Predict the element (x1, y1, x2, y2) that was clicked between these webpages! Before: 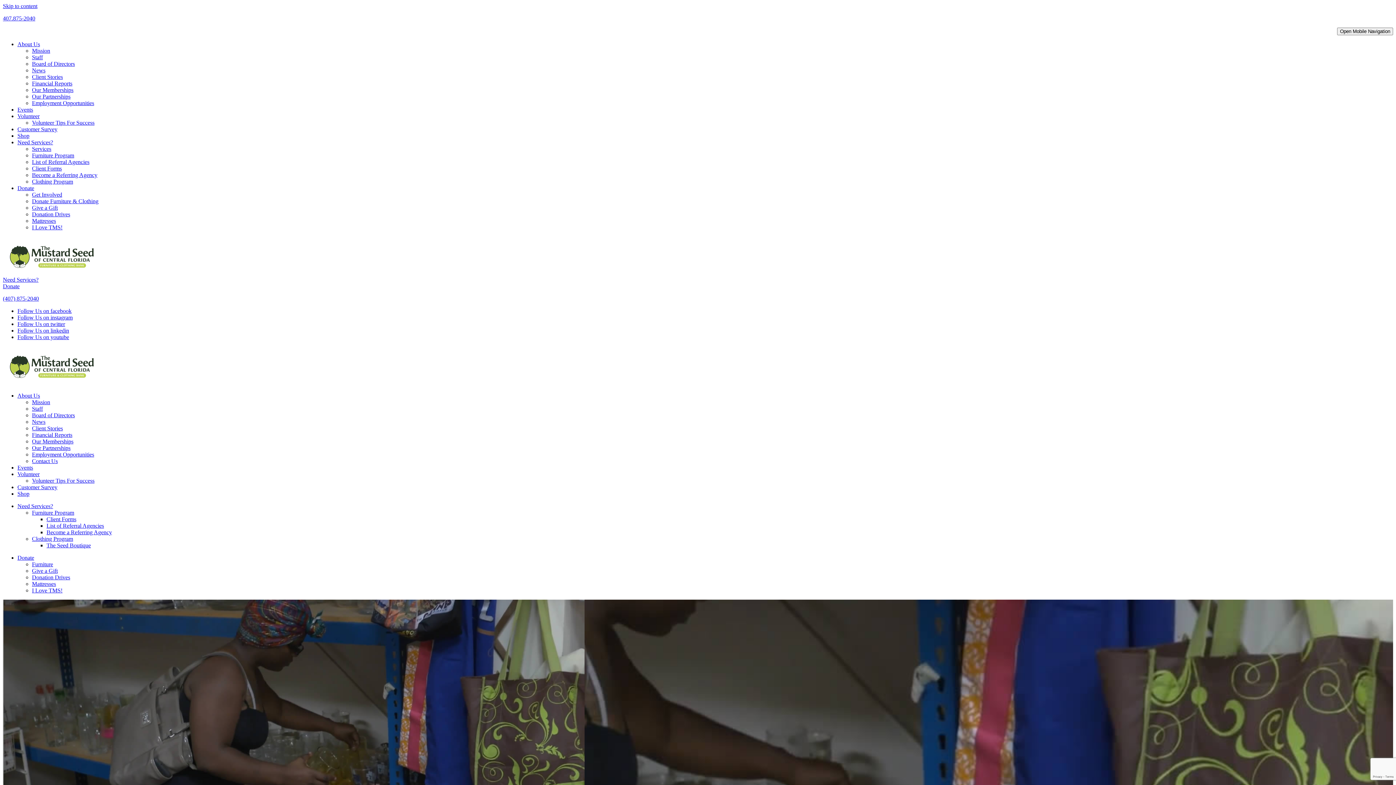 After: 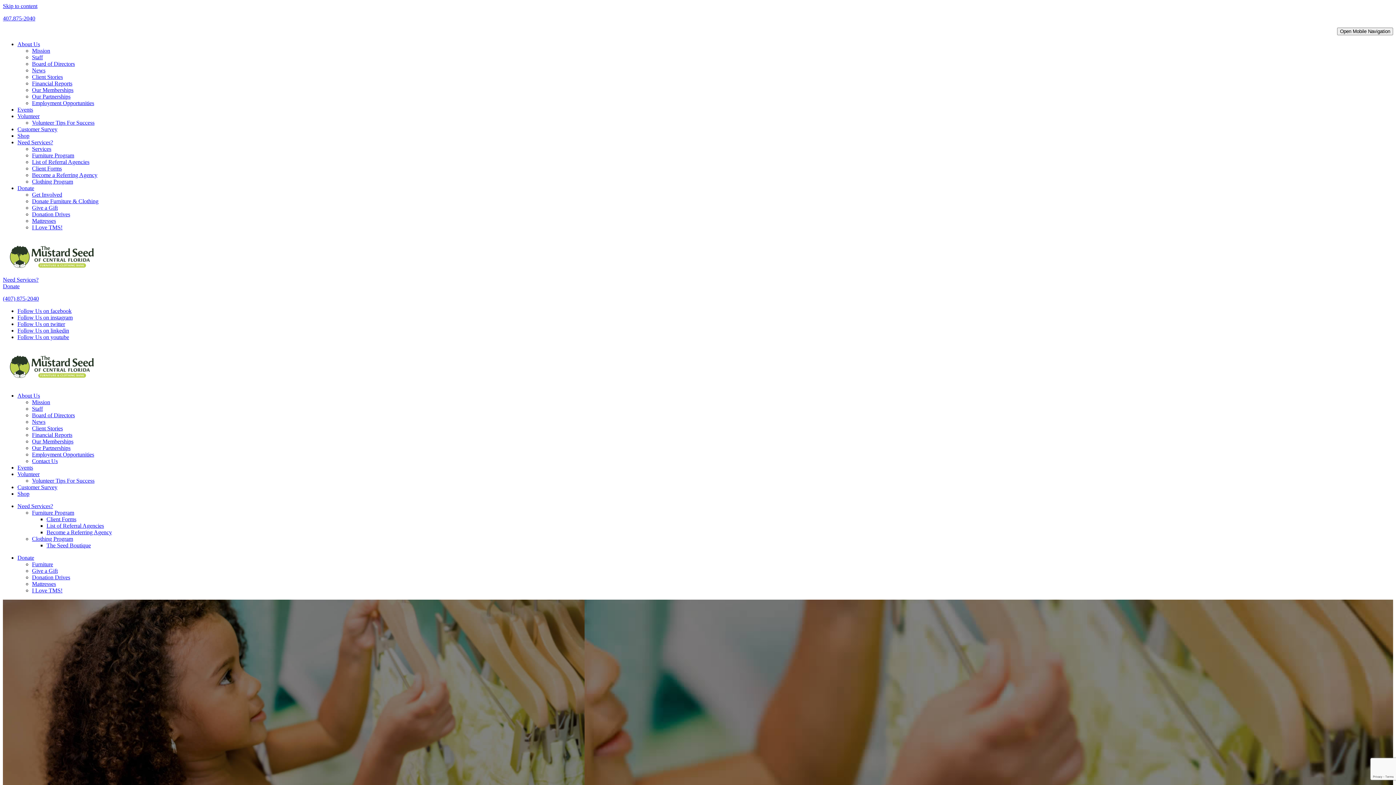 Action: label: Clothing Program bbox: (32, 535, 73, 542)